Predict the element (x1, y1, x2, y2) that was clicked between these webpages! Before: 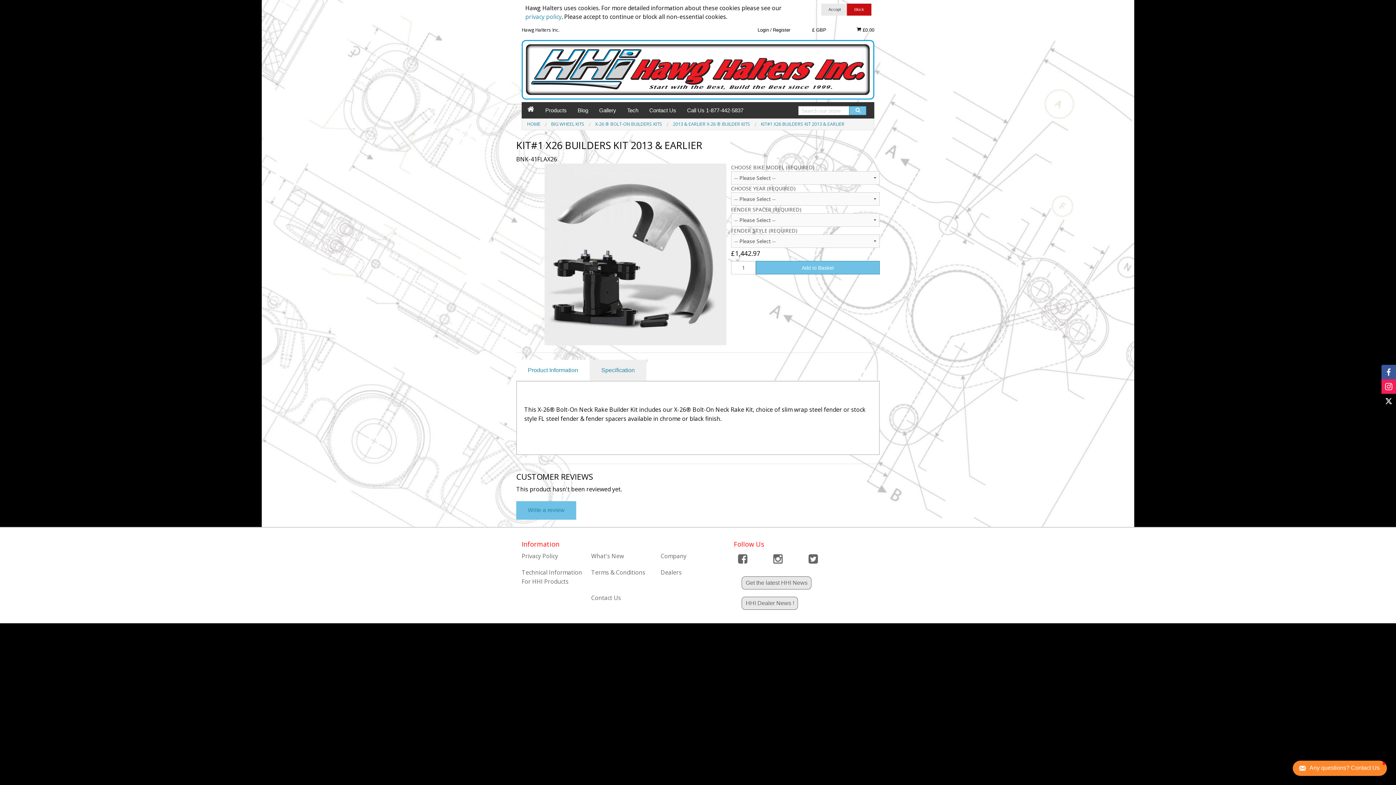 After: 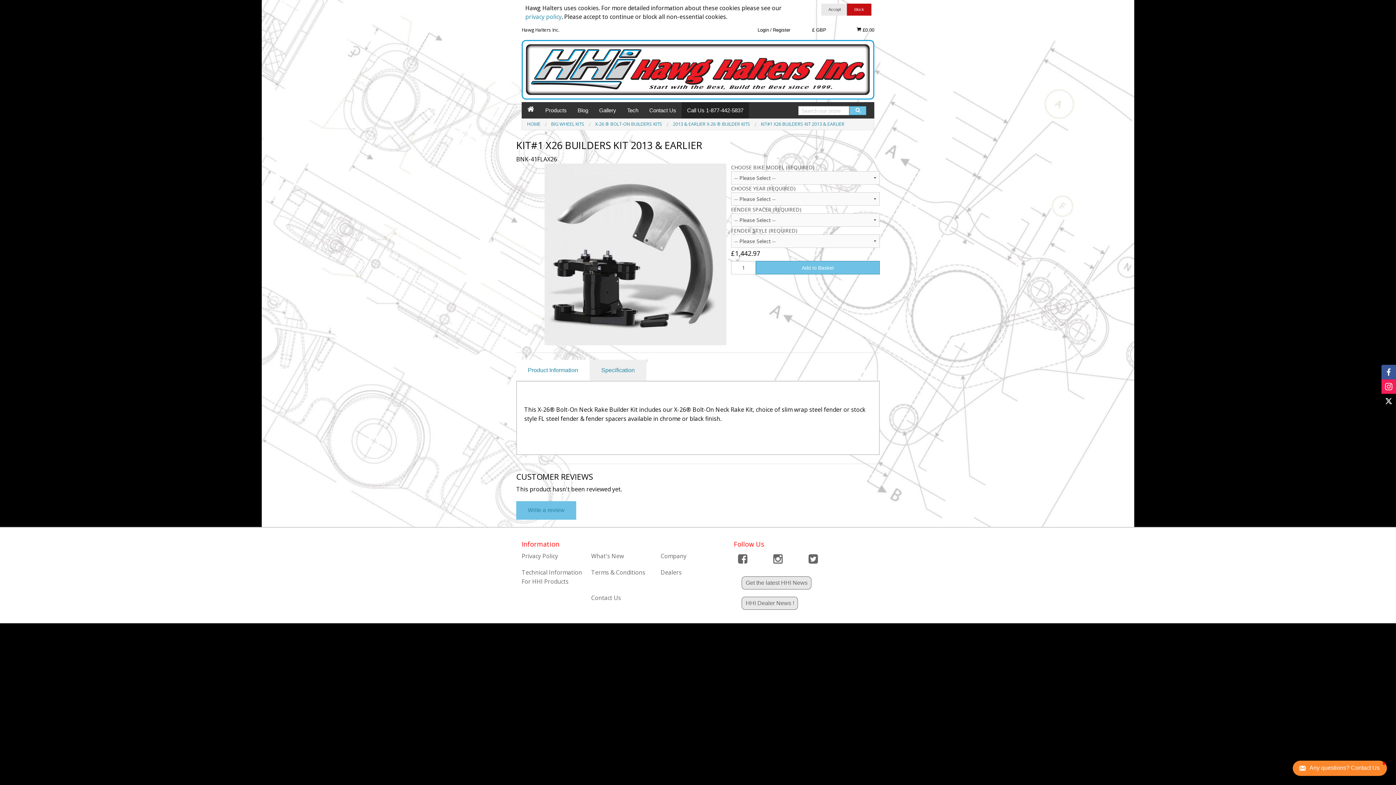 Action: bbox: (681, 102, 749, 118) label: Call Us 1-877-442-5837